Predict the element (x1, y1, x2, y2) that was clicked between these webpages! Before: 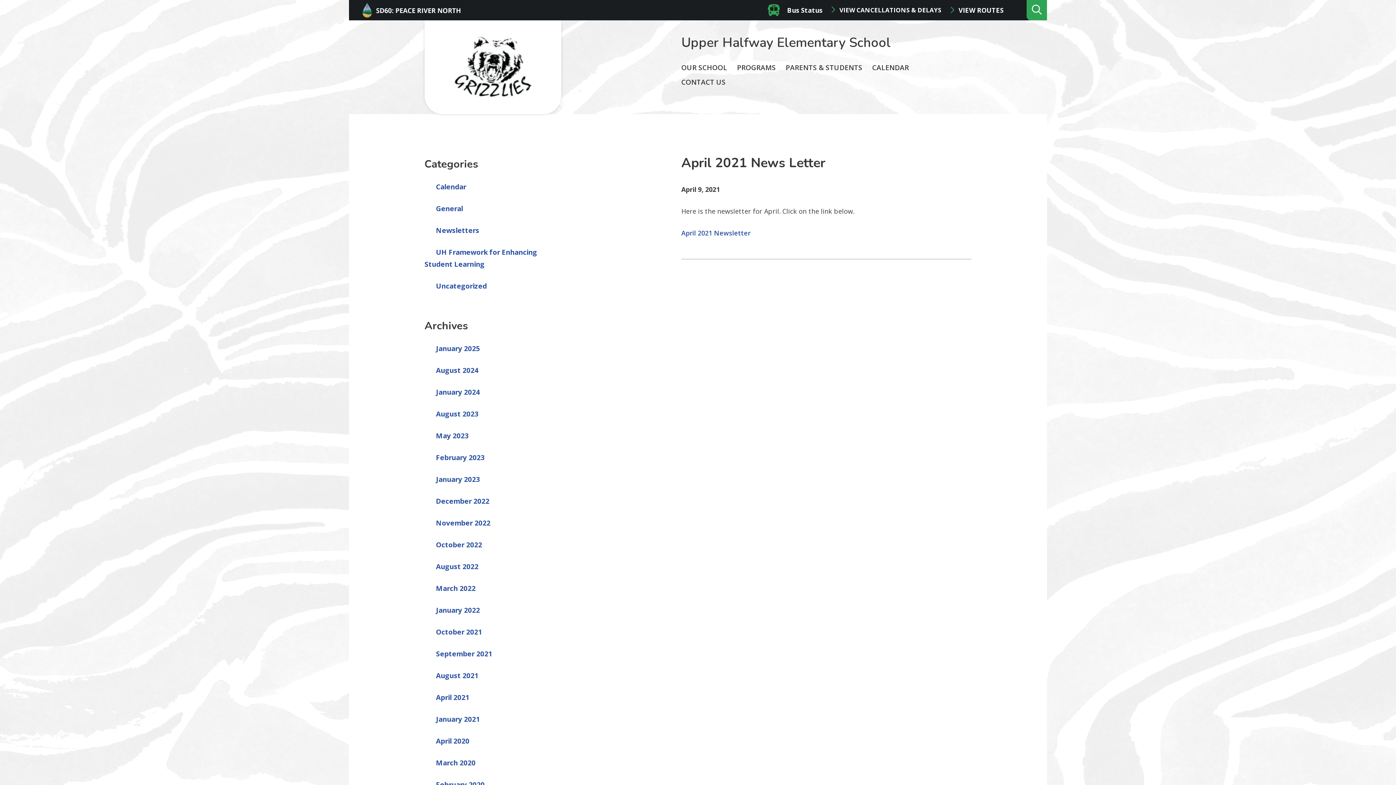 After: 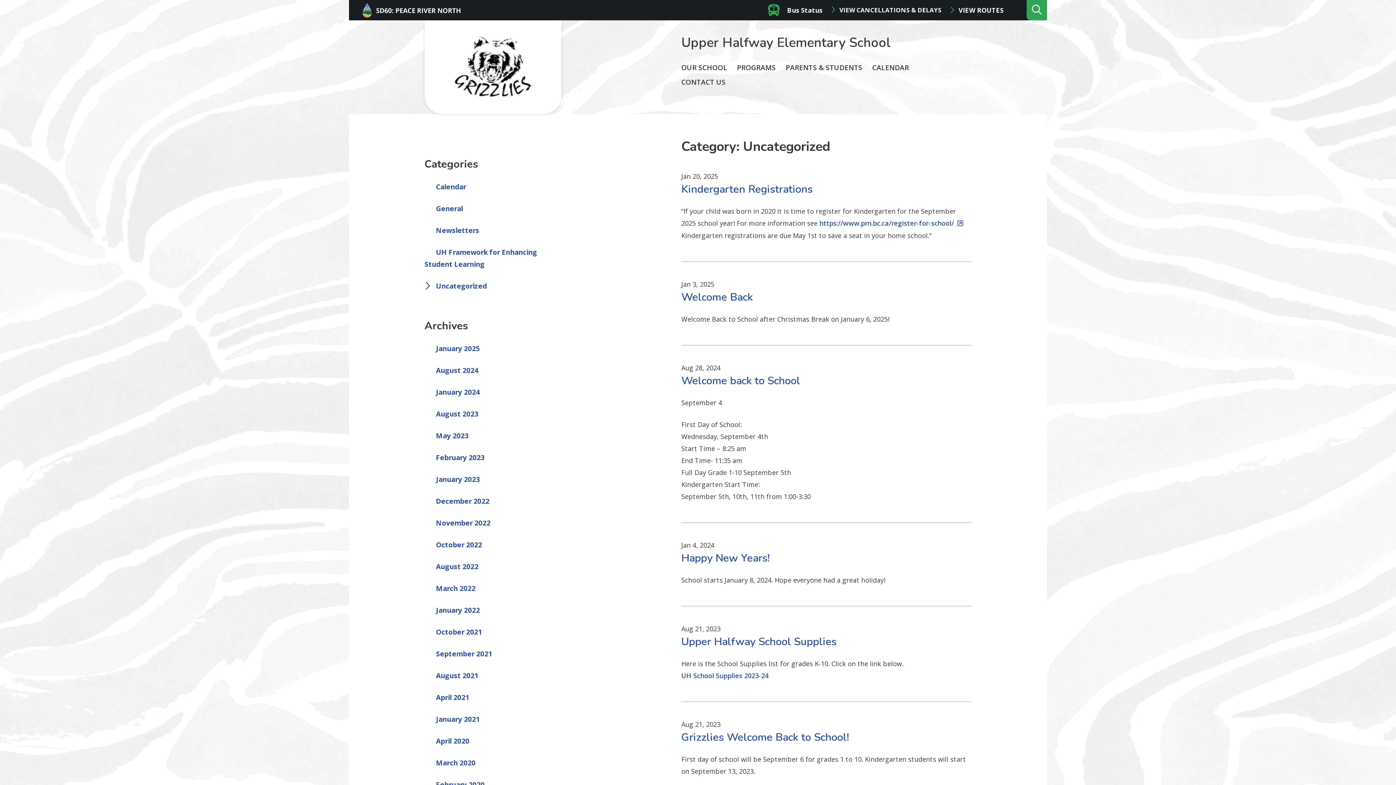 Action: bbox: (424, 281, 486, 290) label: Uncategorized